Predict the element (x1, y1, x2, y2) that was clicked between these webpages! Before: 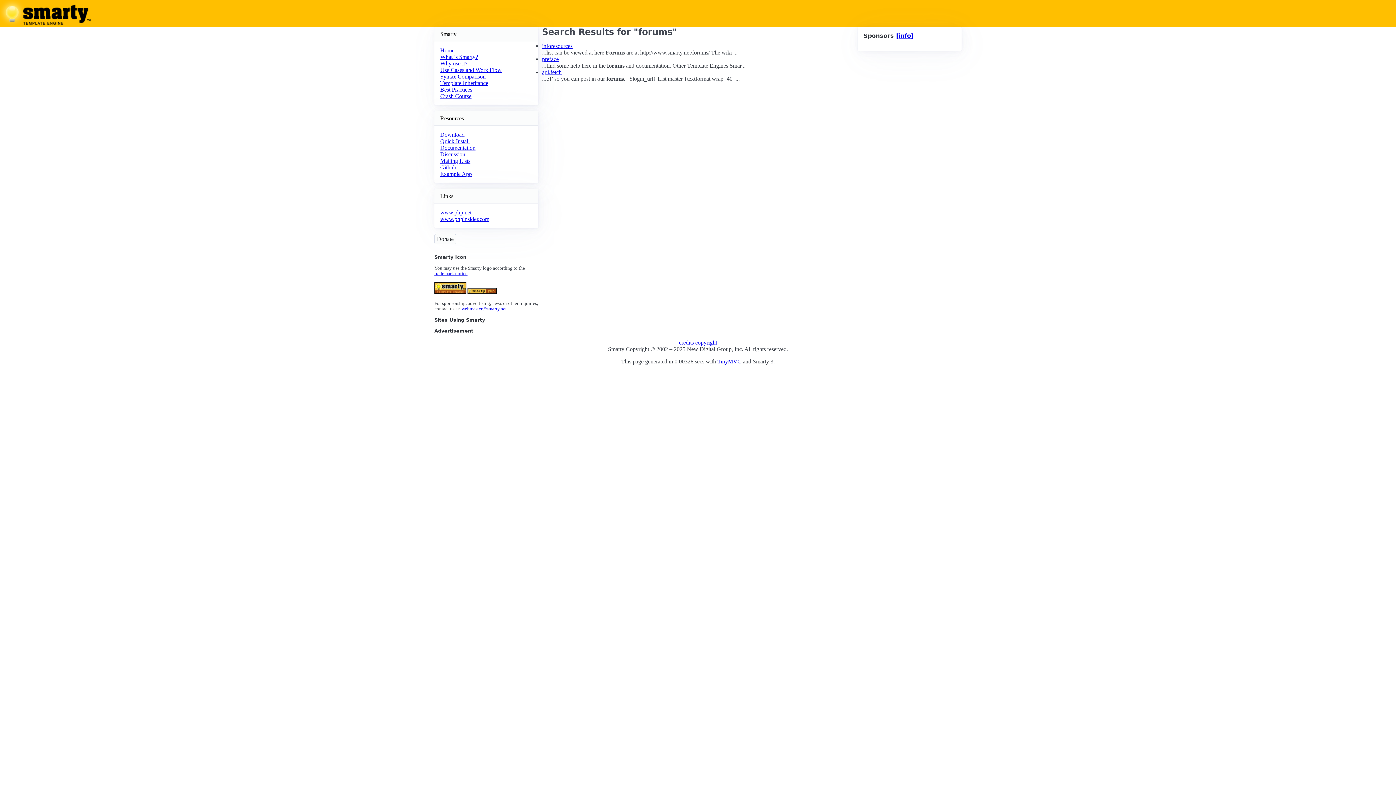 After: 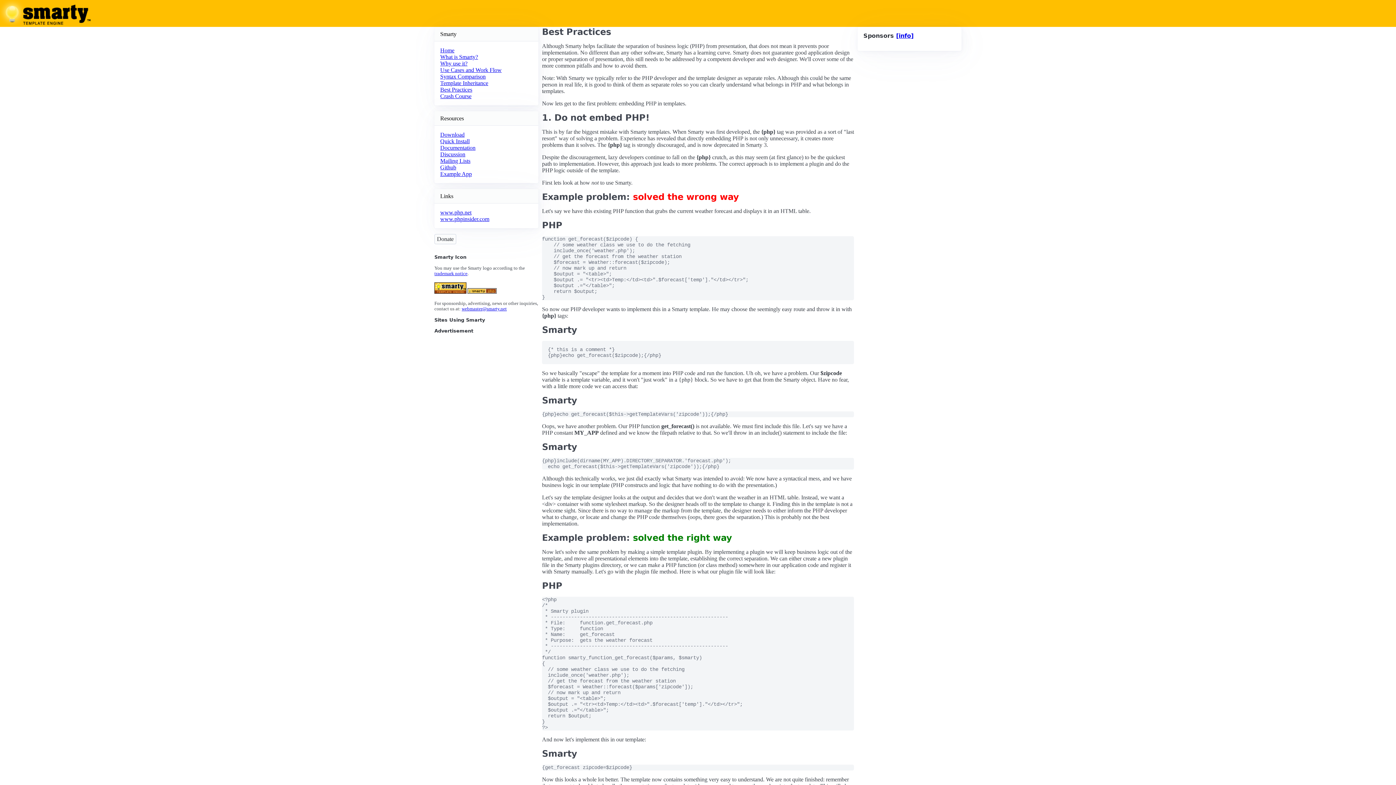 Action: bbox: (440, 86, 472, 92) label: Best Practices